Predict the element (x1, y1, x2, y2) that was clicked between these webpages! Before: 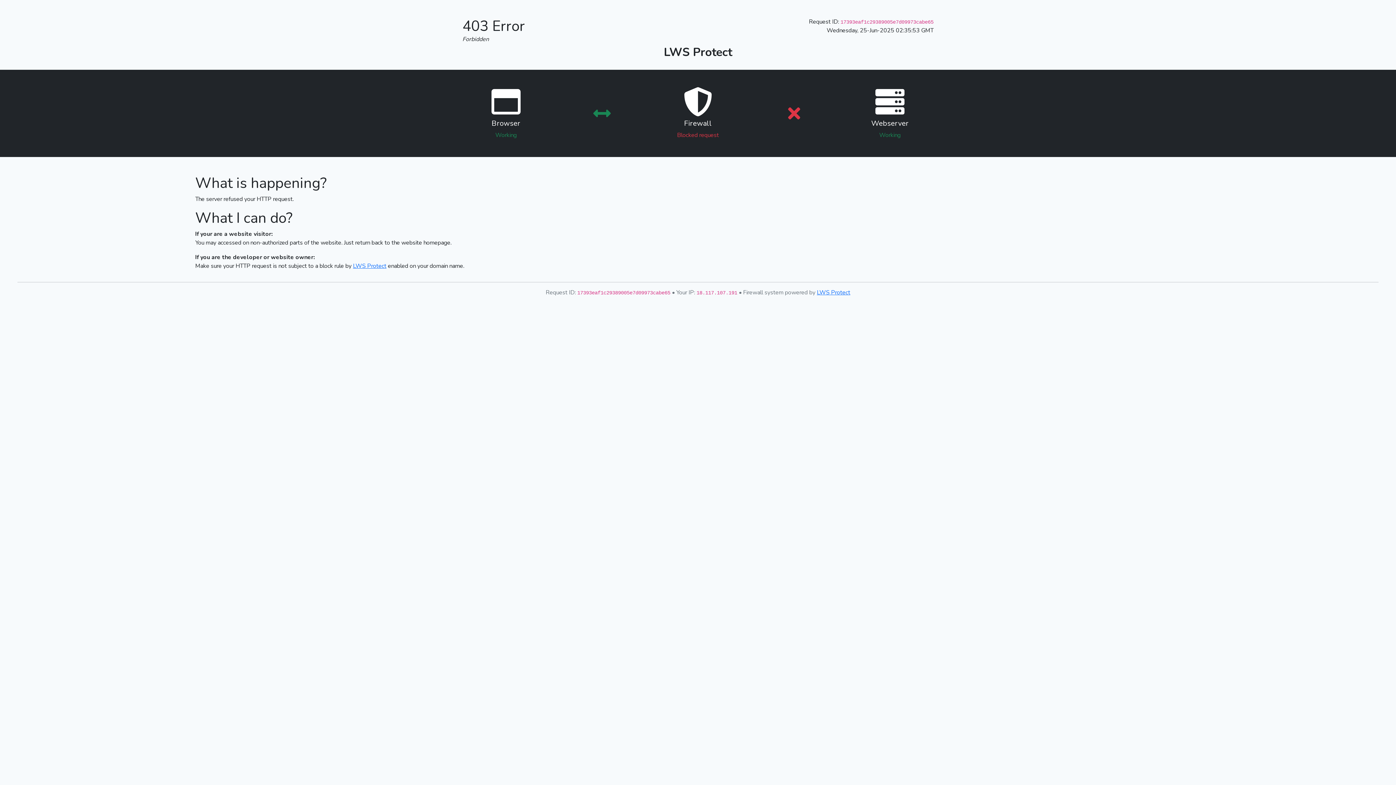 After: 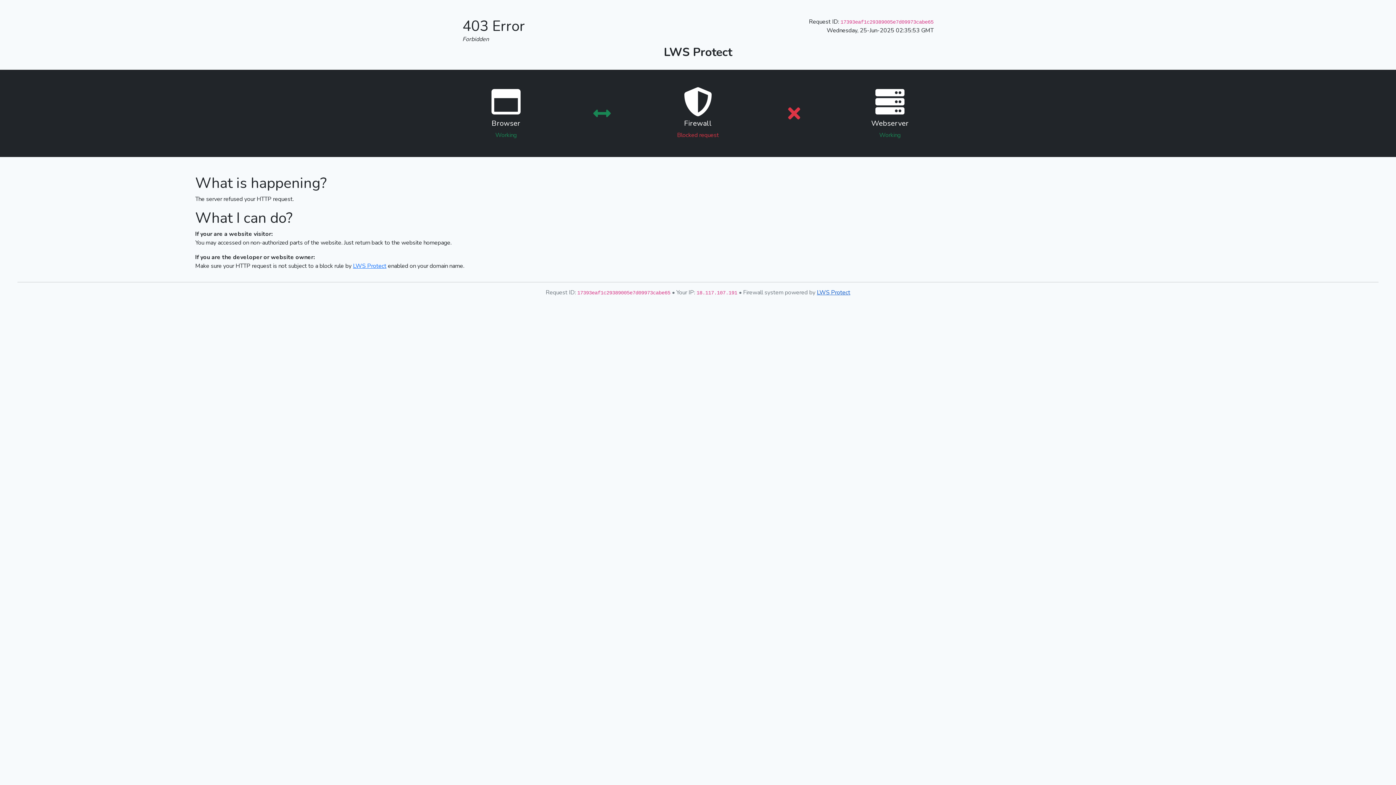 Action: label: LWS Protect bbox: (817, 288, 850, 296)